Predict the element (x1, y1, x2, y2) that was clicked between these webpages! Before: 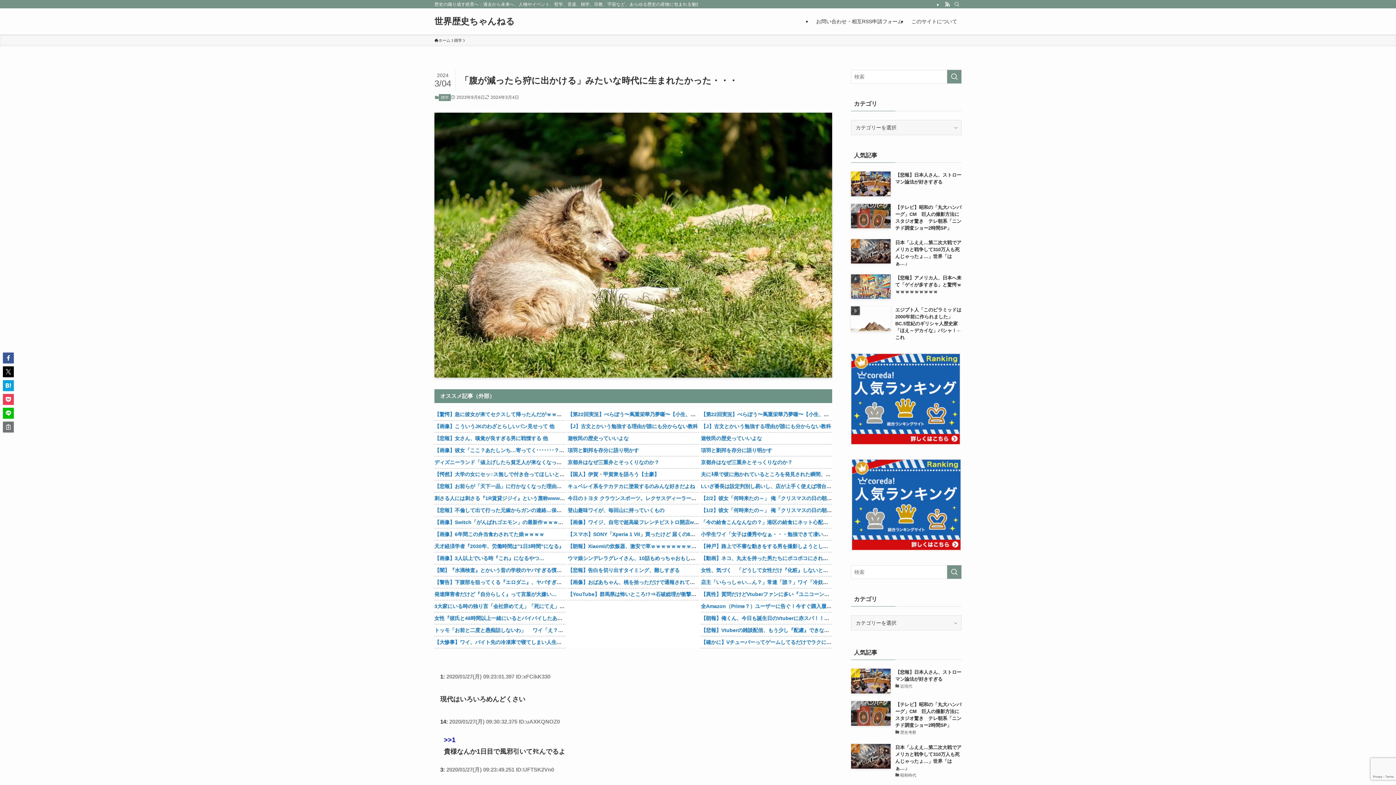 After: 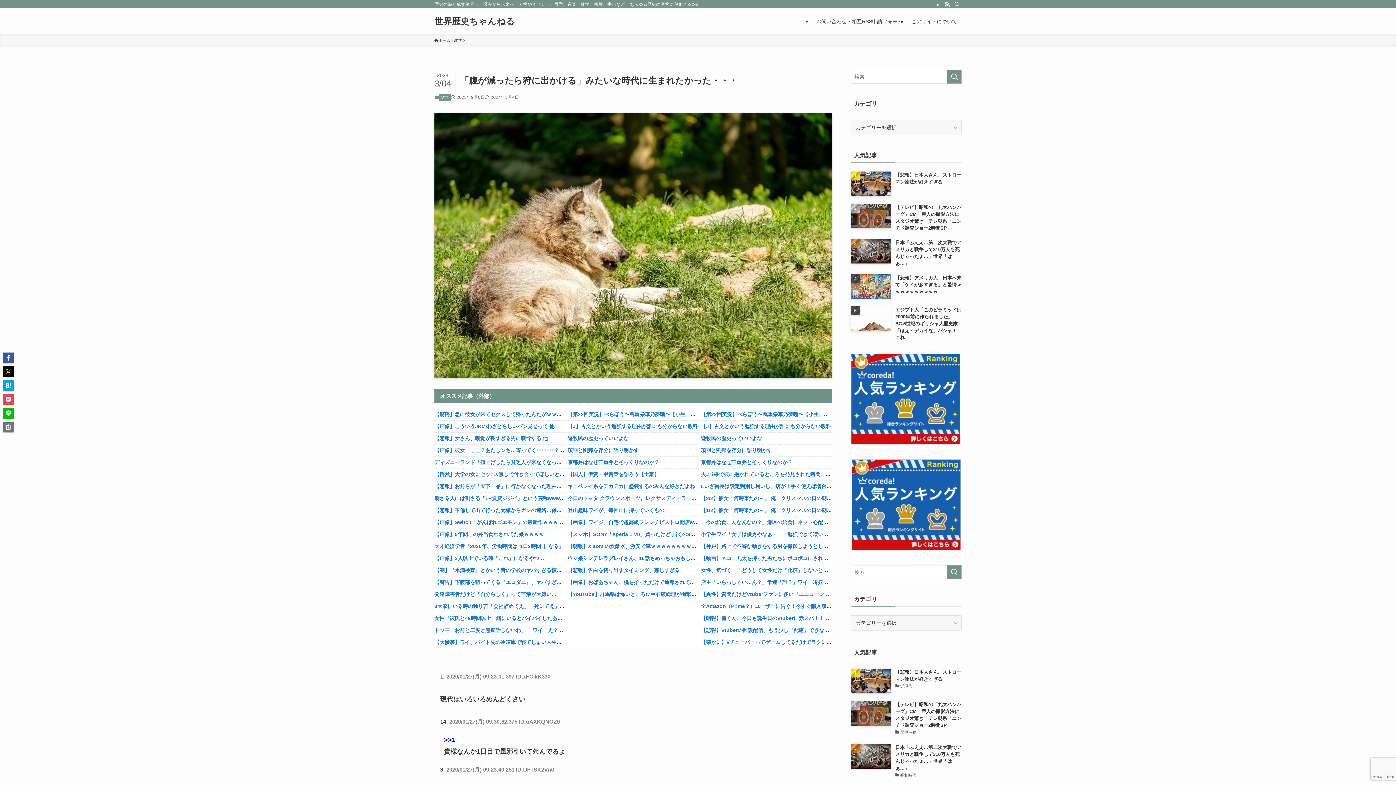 Action: bbox: (567, 411, 782, 417) label: 【第22回実況】べらぼう〜蔦重栄華乃夢噺〜【小生、酒上不埒（さけのうえのふらち）にて】